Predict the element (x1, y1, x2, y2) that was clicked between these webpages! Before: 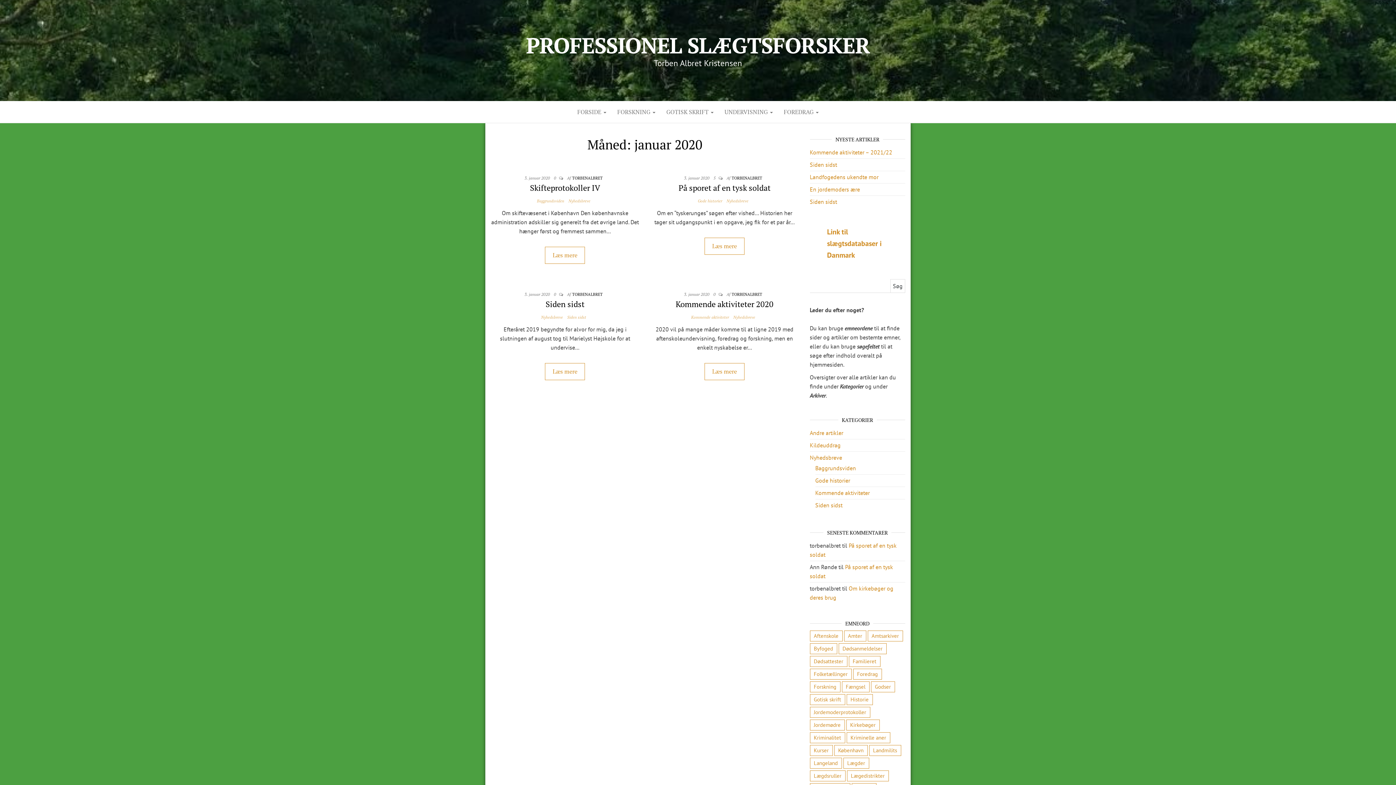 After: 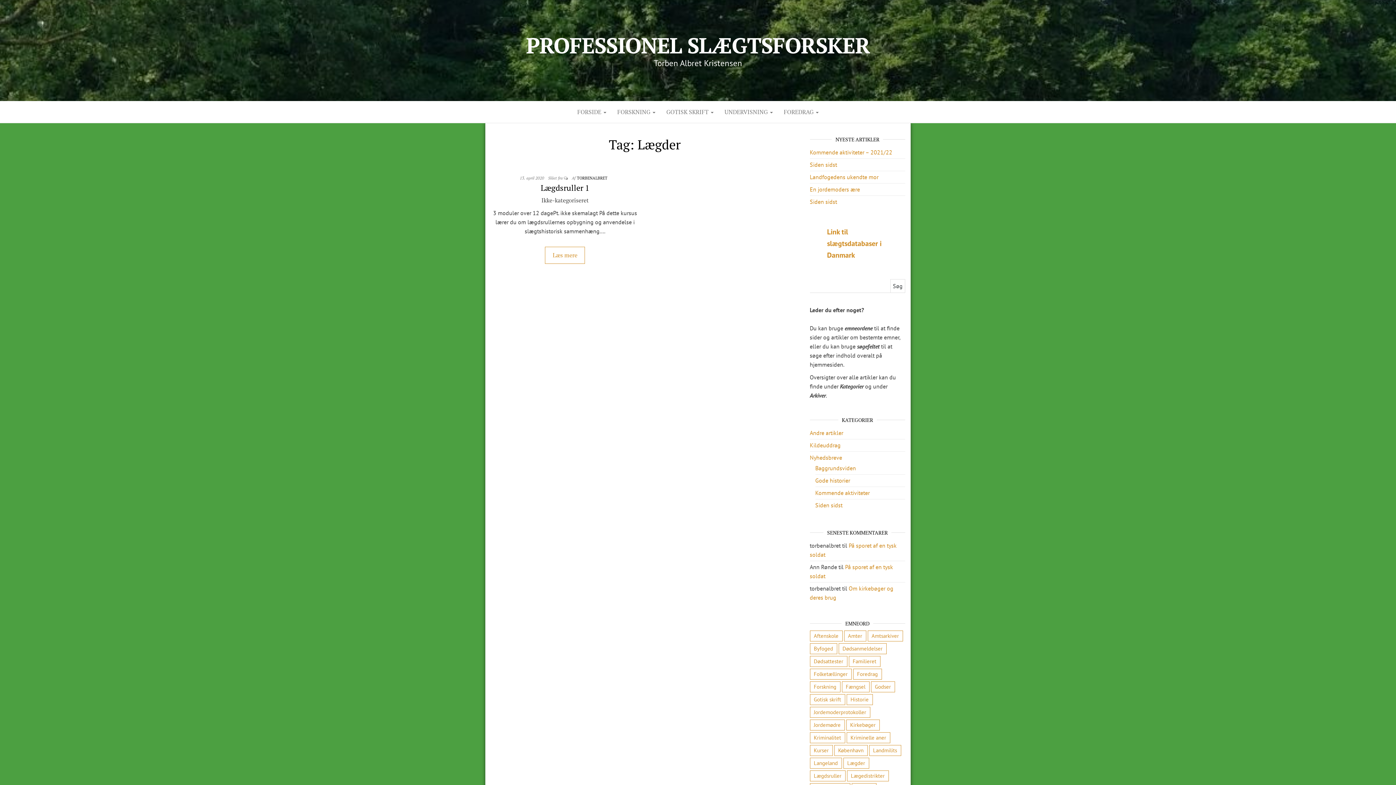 Action: label: Lægder (1 element) bbox: (843, 758, 869, 769)